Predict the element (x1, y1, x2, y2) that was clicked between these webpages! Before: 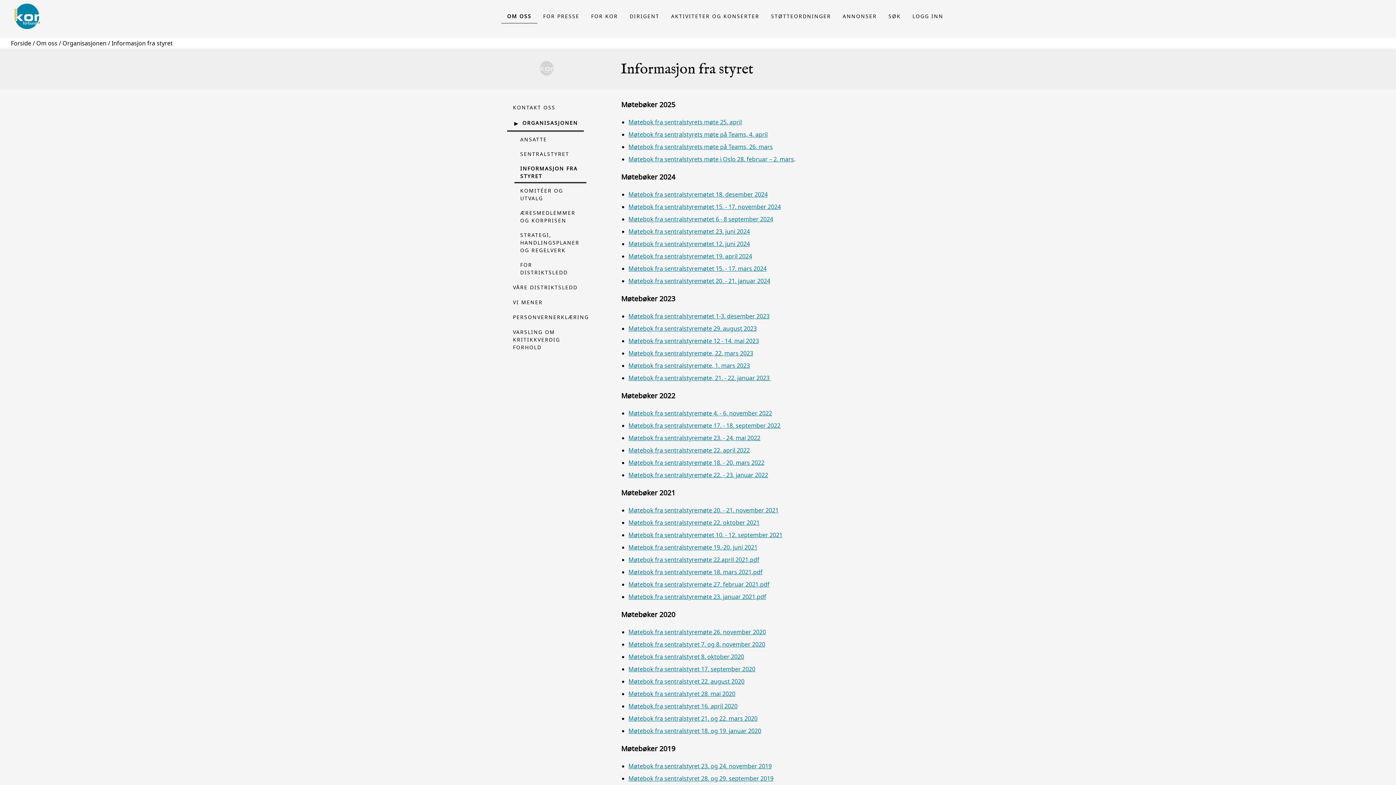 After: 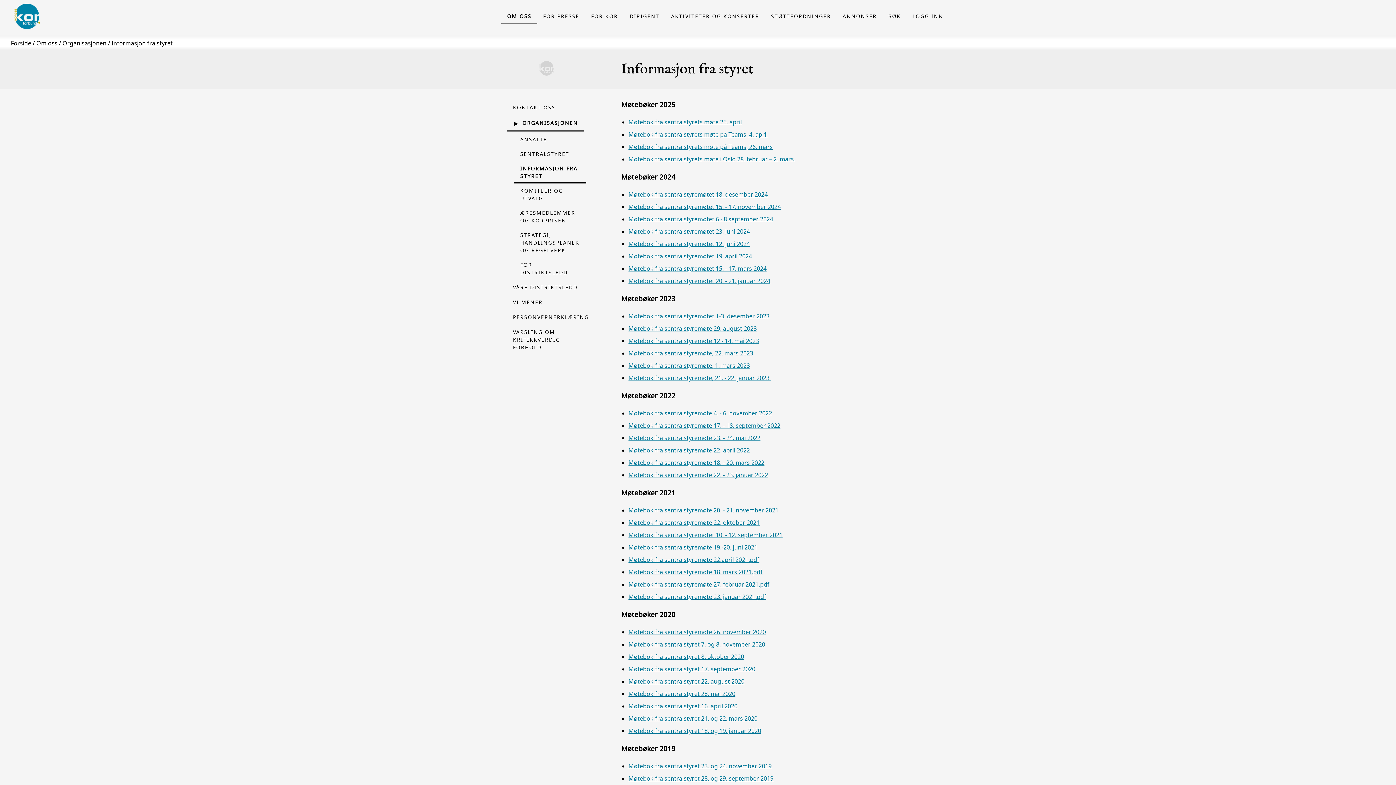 Action: label: Møtebok fra sentralstyremøtet 23. juni 2024 bbox: (628, 227, 750, 235)